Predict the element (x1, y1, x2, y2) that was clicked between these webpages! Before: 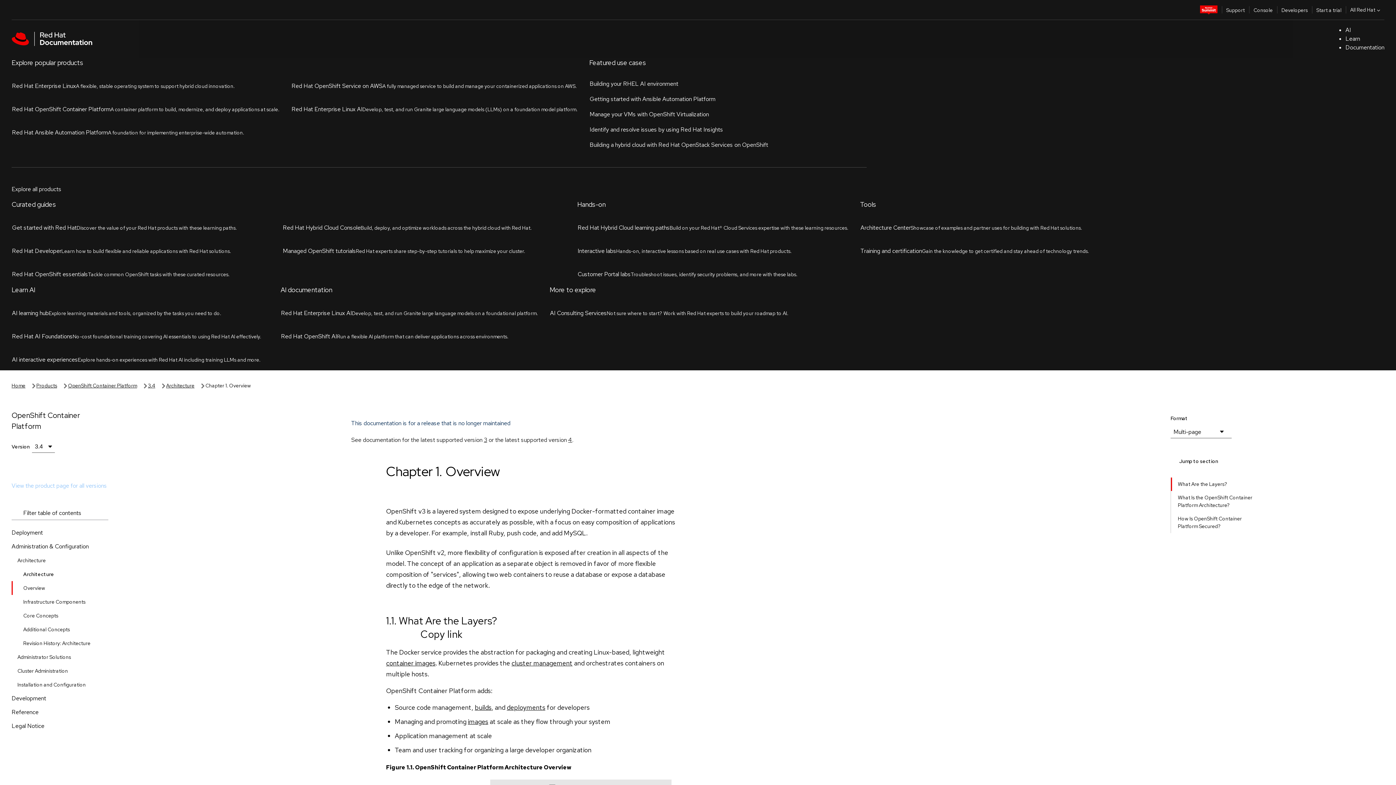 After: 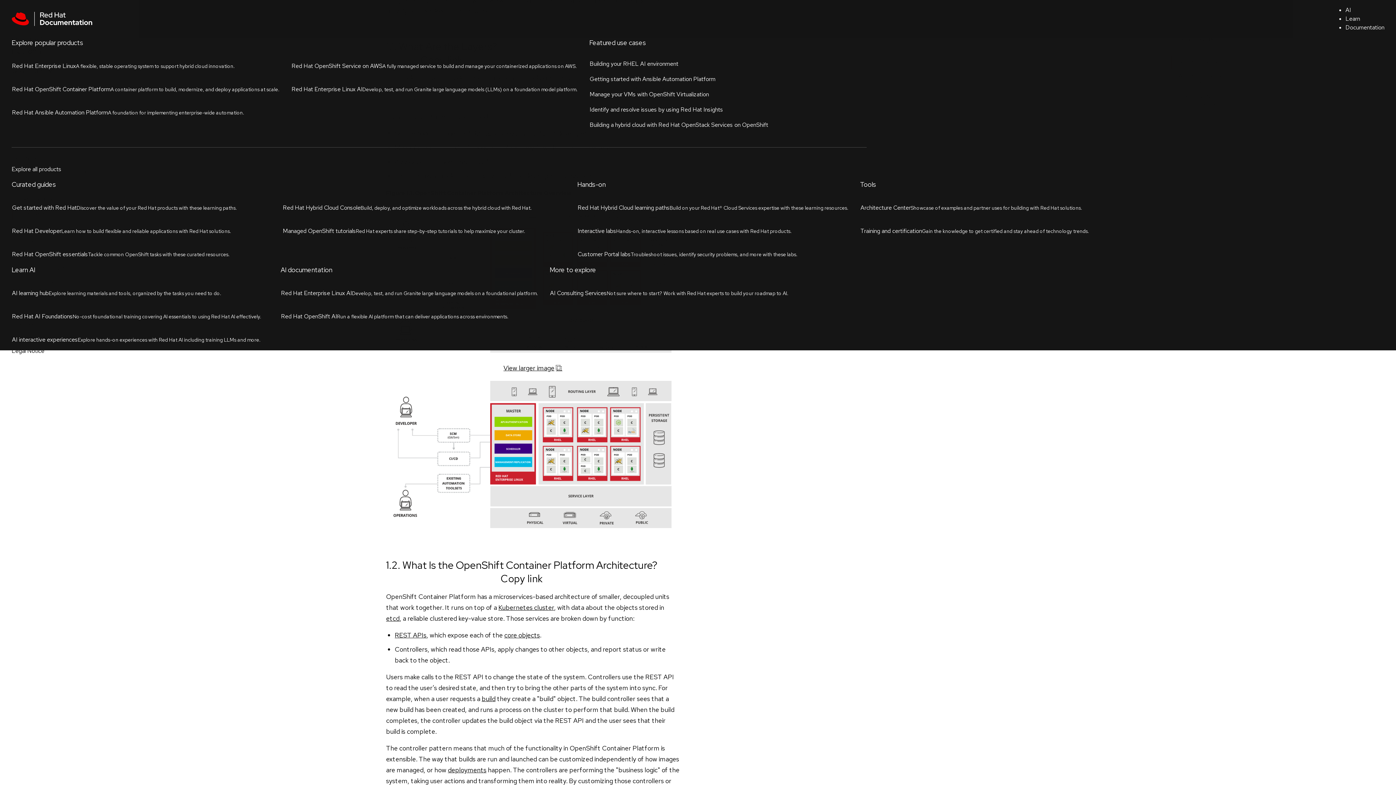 Action: label: What Are the Layers? bbox: (1172, 153, 1233, 166)